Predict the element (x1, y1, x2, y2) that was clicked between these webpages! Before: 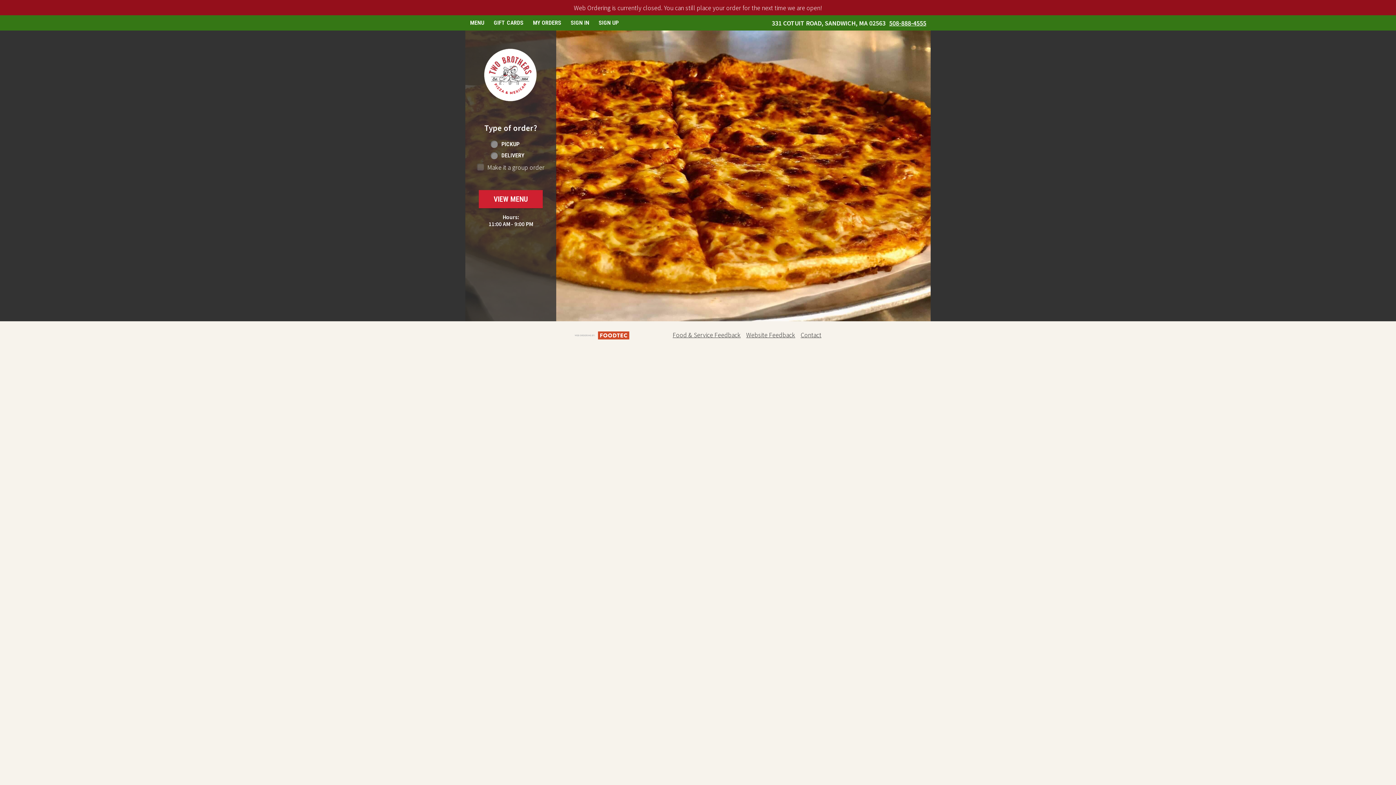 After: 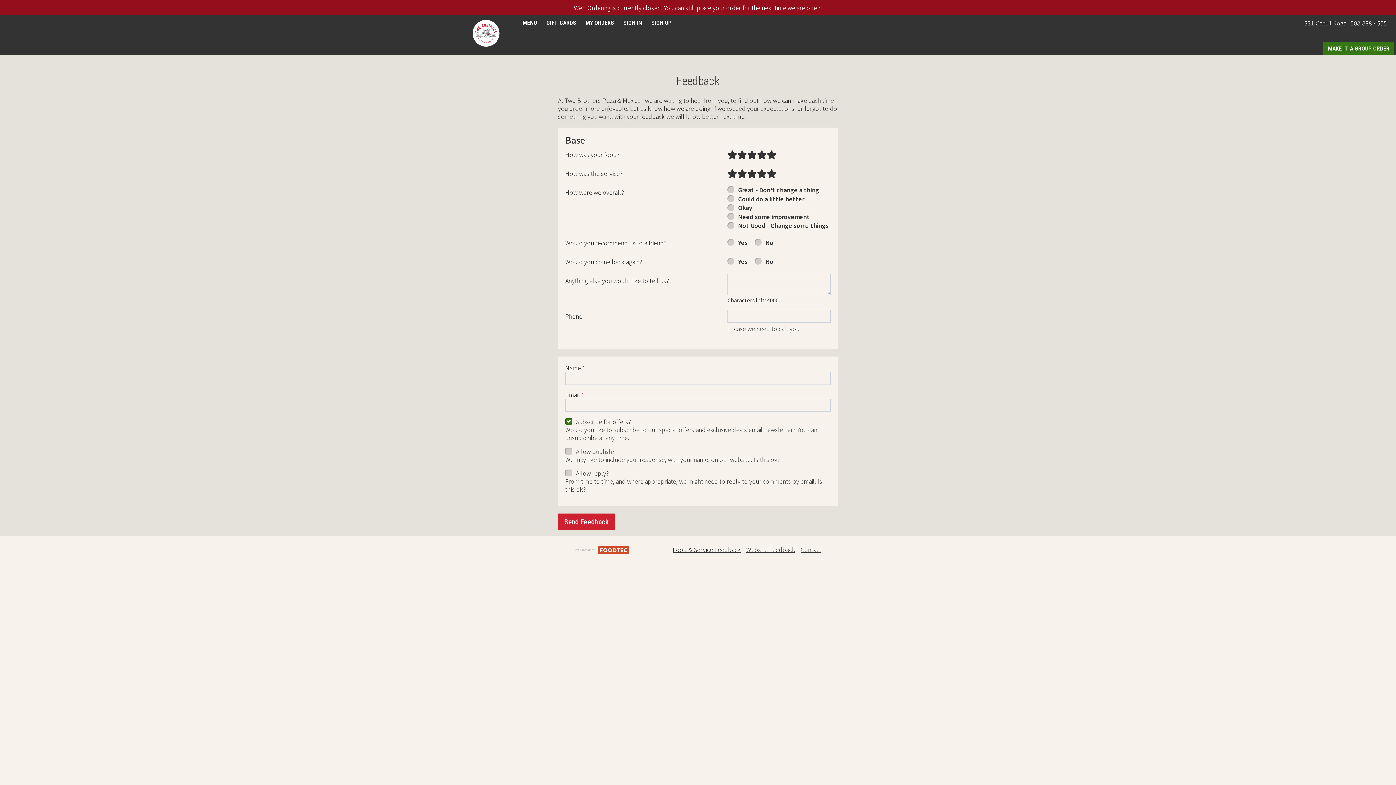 Action: label: Food & Service Feedback bbox: (672, 330, 740, 339)